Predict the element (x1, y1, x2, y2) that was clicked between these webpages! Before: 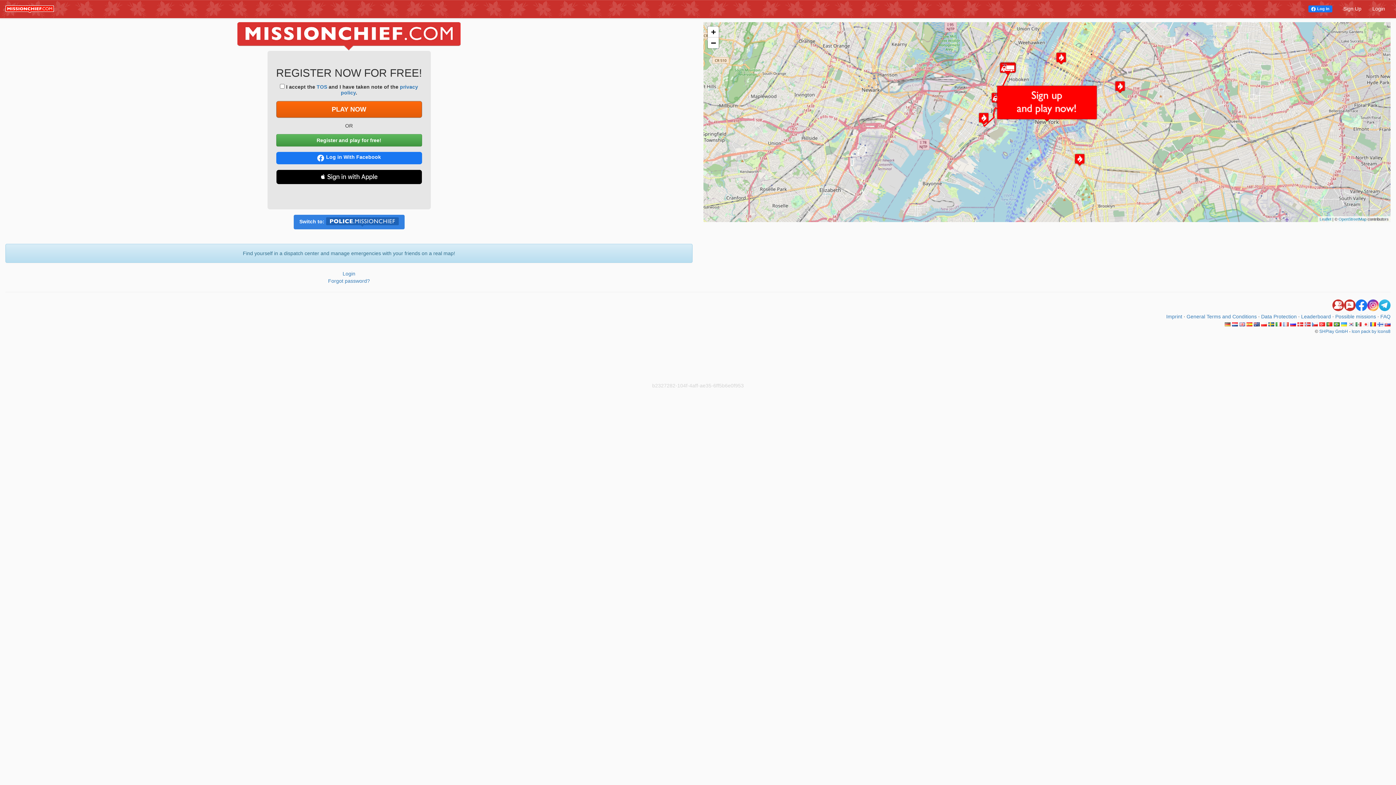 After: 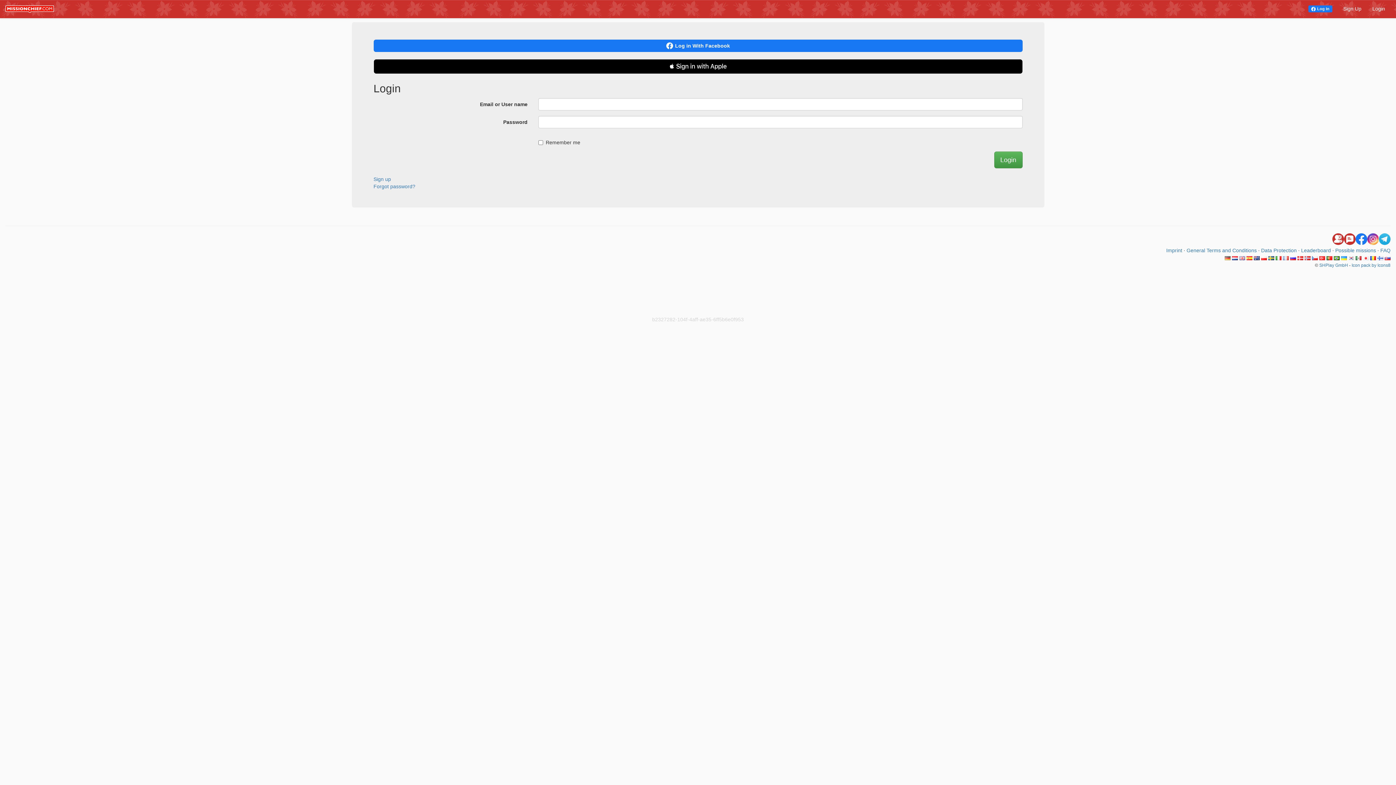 Action: label: Login bbox: (1367, 0, 1390, 17)